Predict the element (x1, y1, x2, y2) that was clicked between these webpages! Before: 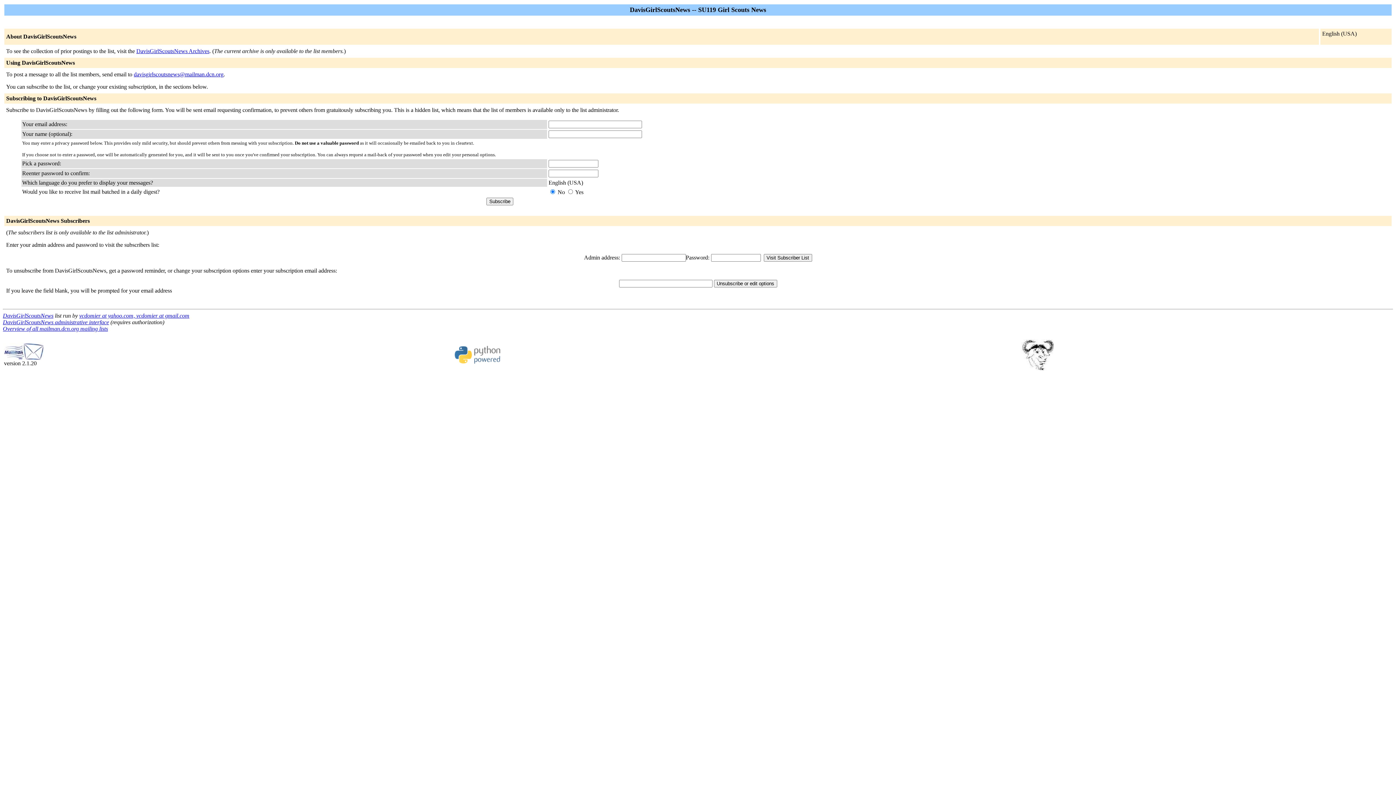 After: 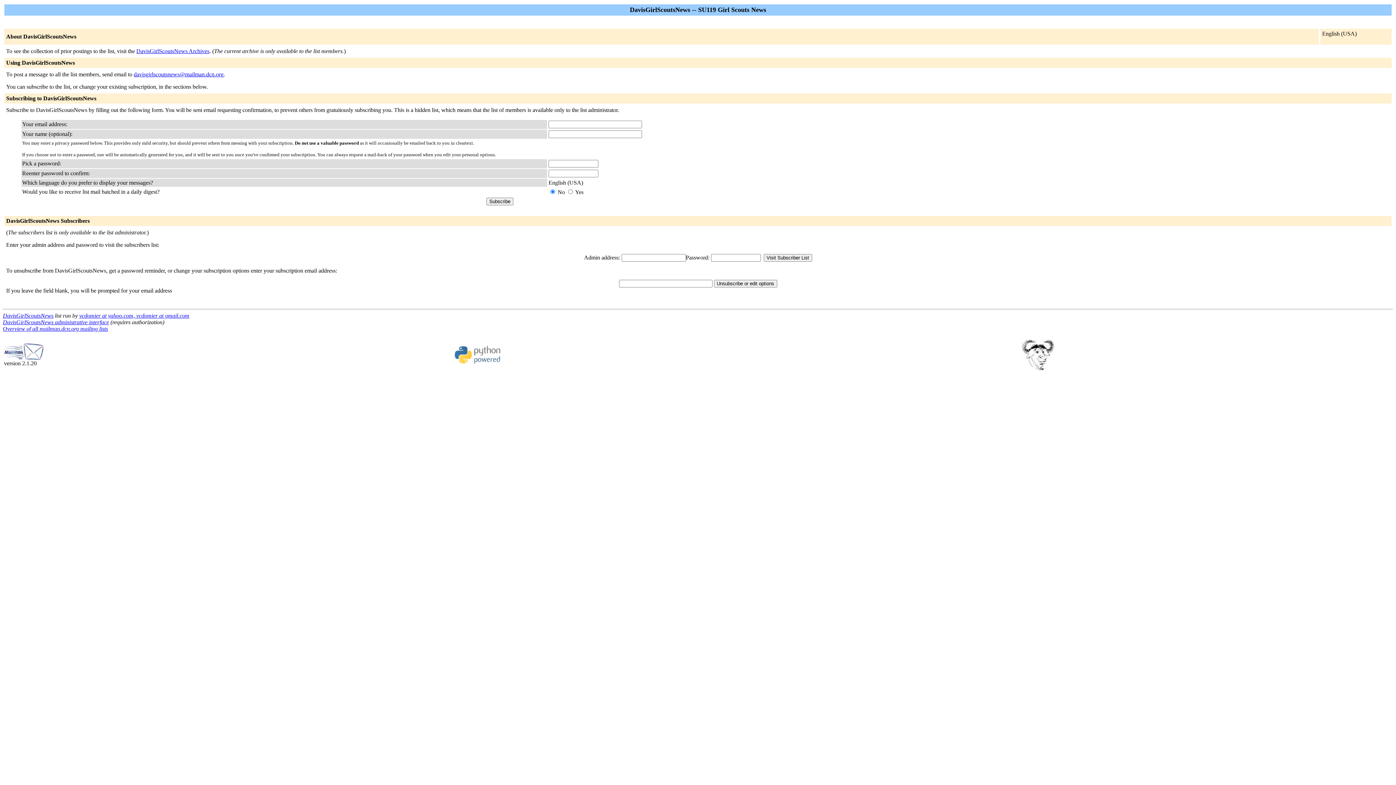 Action: bbox: (2, 312, 53, 318) label: DavisGirlScoutsNews